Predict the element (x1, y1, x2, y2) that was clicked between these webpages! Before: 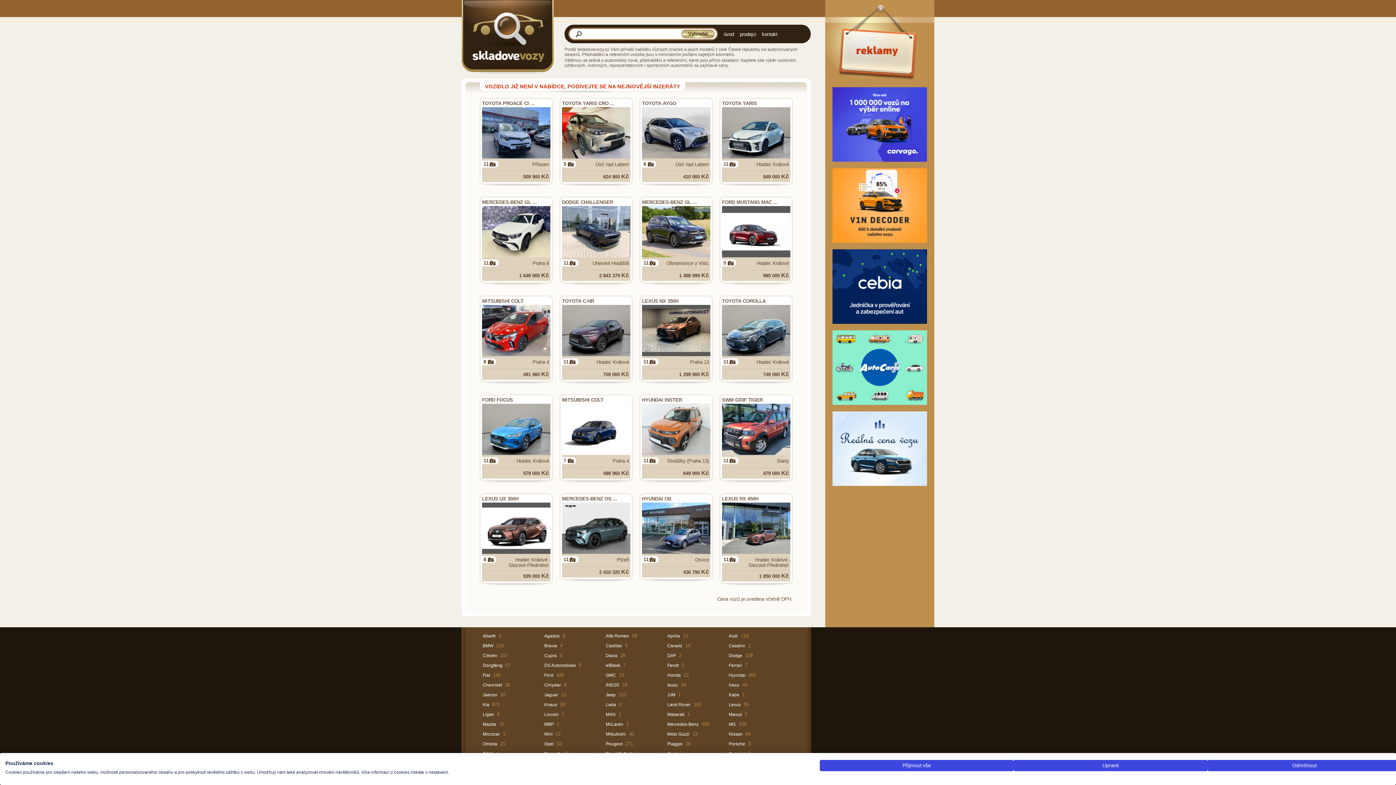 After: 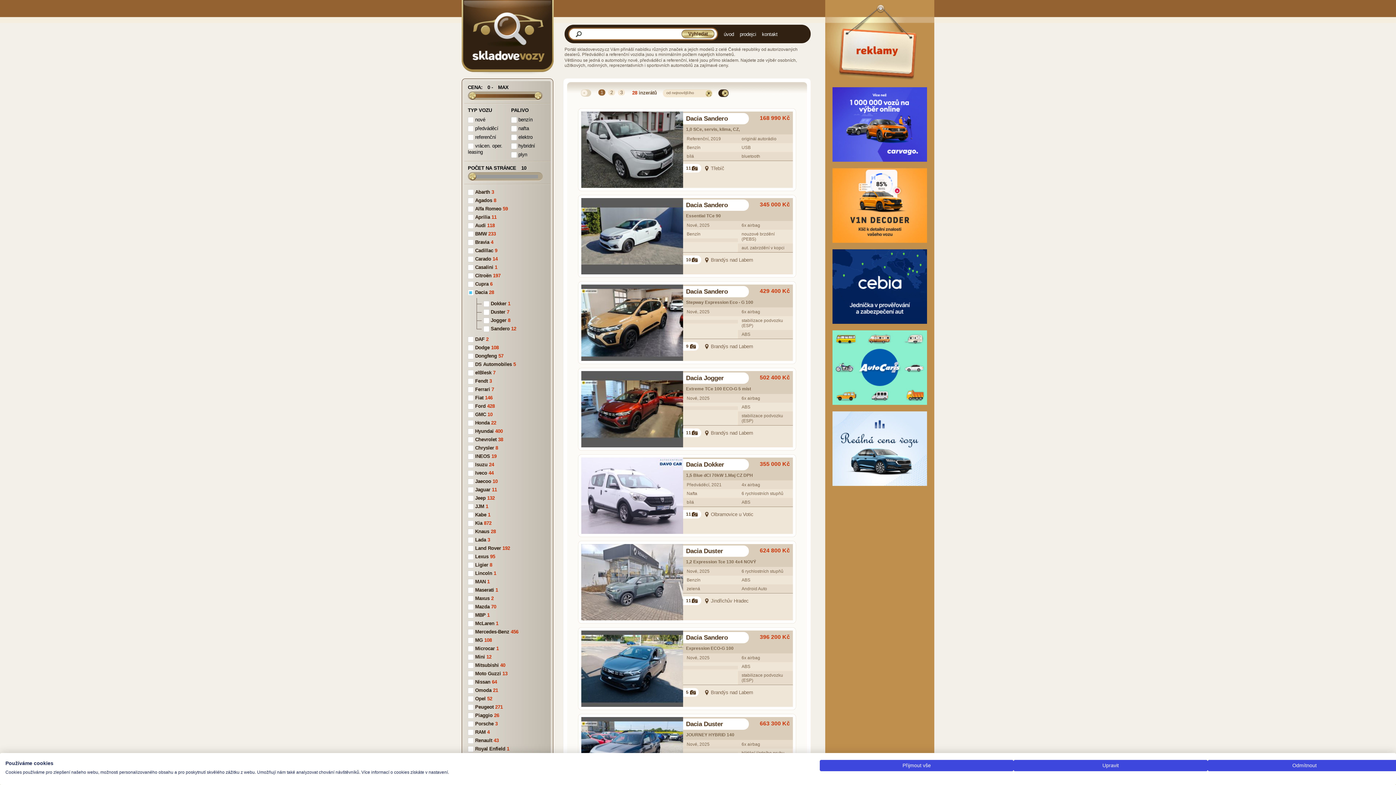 Action: bbox: (605, 653, 617, 658) label: Dacia